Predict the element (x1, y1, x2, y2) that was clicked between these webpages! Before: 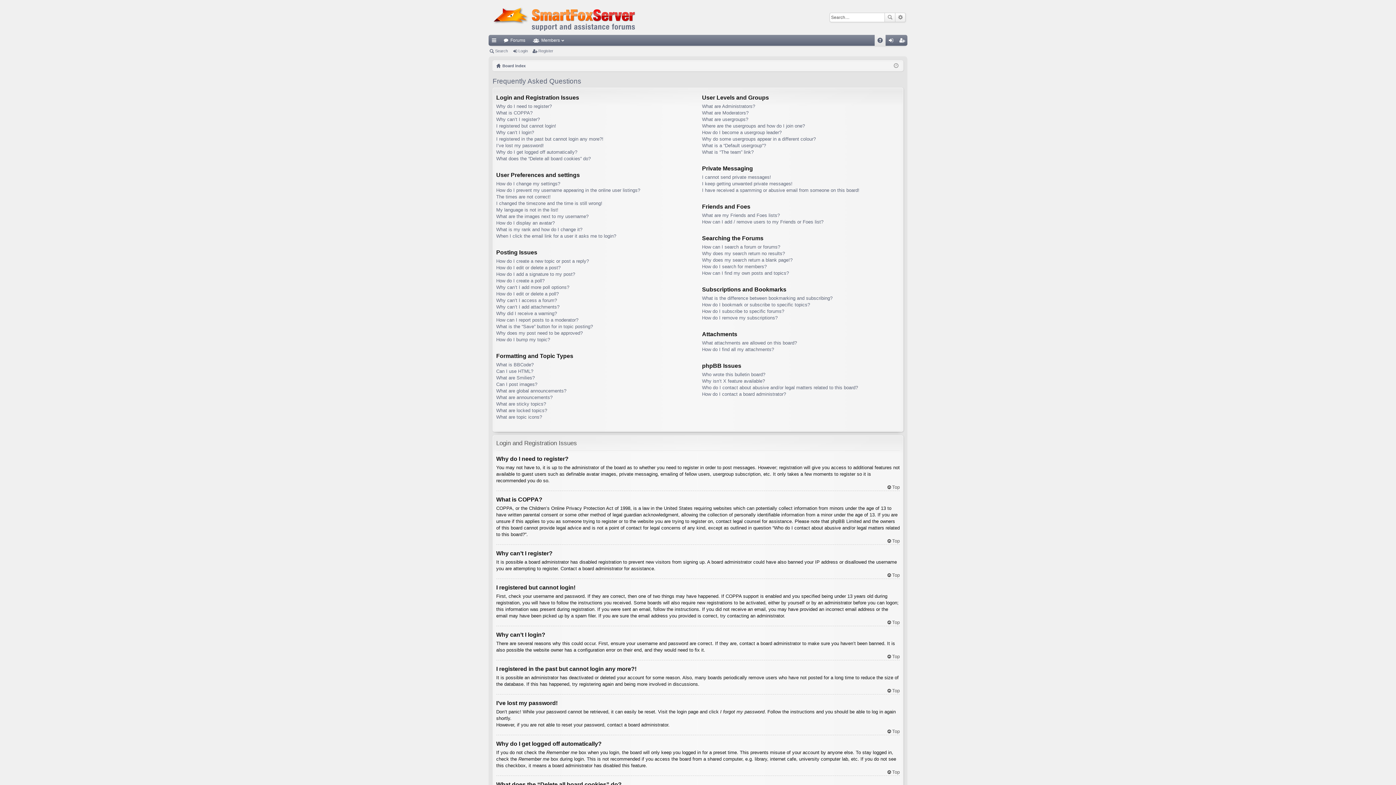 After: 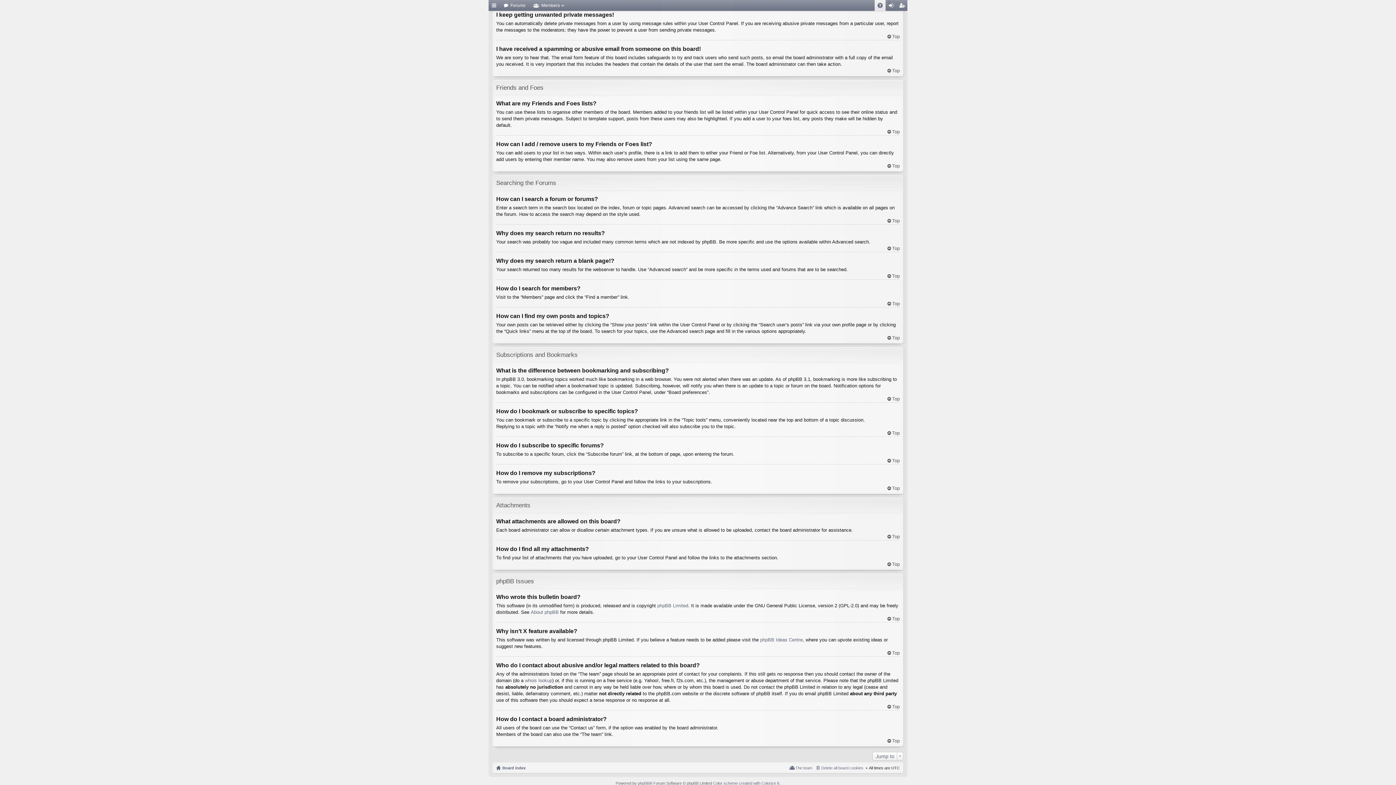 Action: bbox: (702, 181, 792, 186) label: I keep getting unwanted private messages!